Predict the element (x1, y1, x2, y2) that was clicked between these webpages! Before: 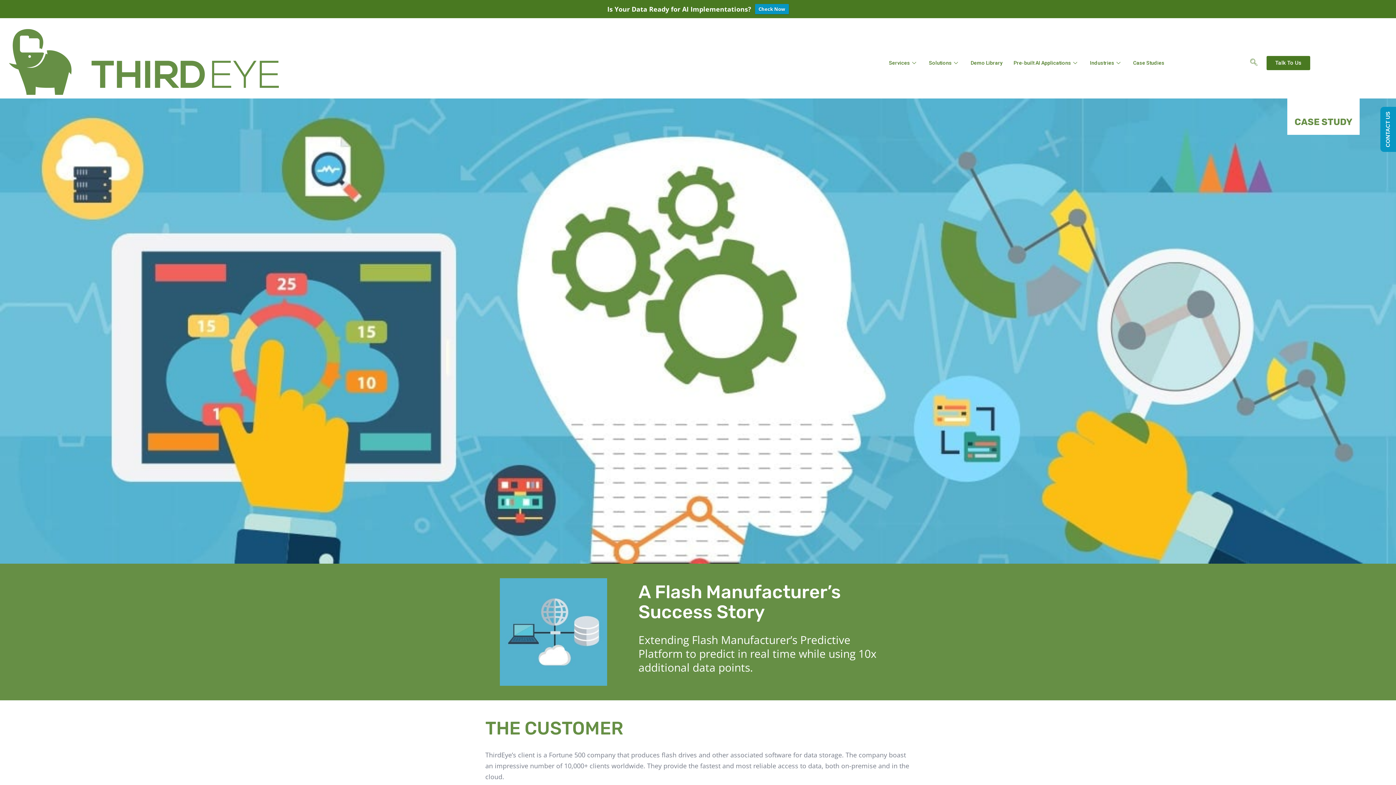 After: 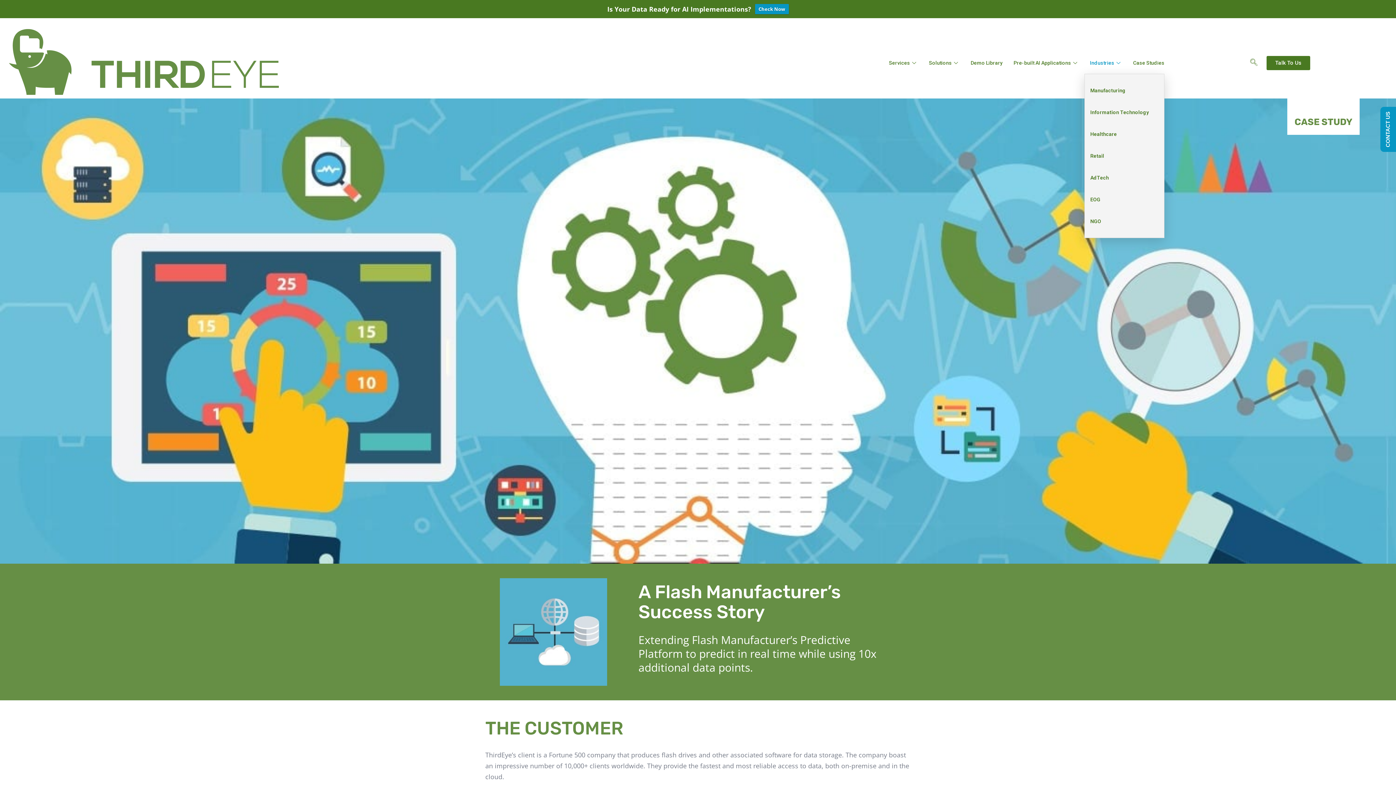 Action: label: Industries bbox: (1084, 52, 1128, 73)